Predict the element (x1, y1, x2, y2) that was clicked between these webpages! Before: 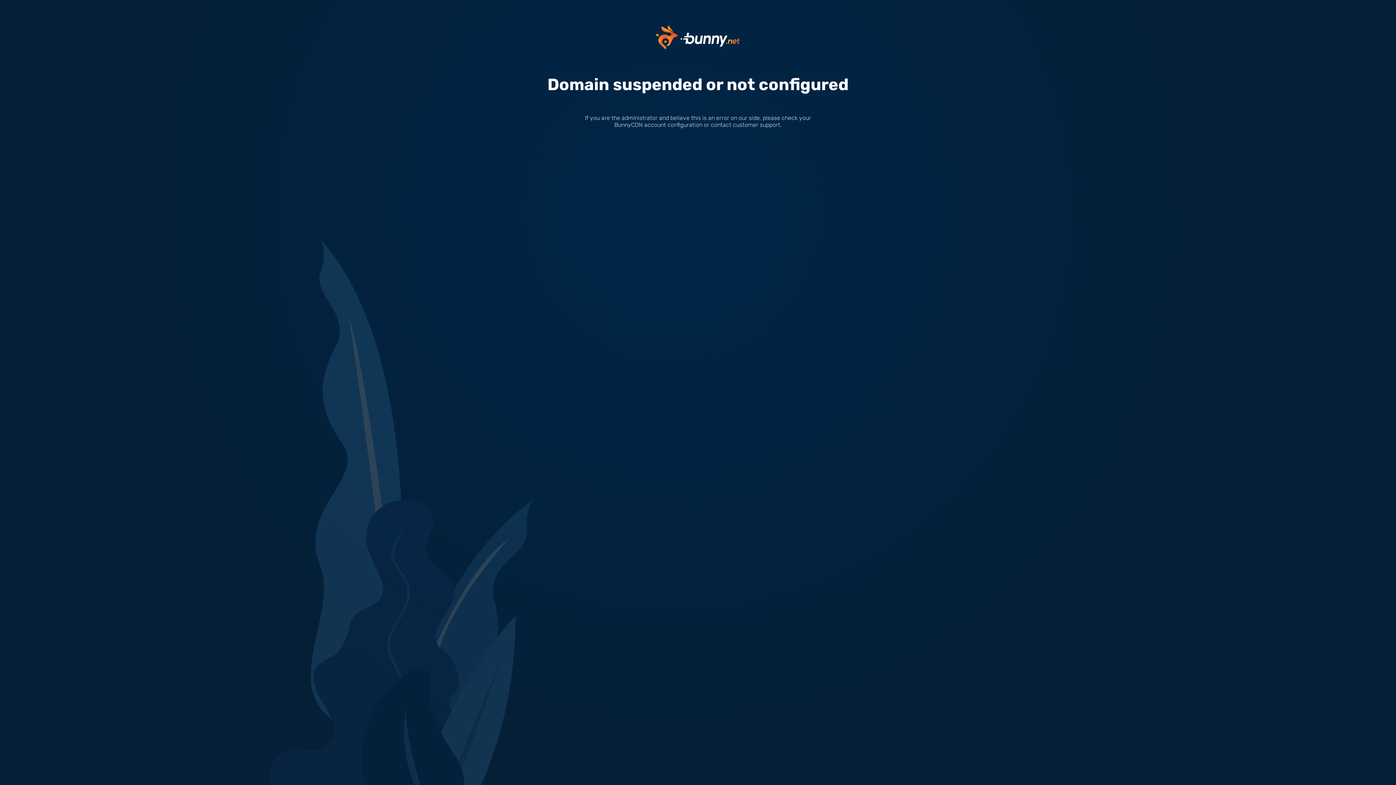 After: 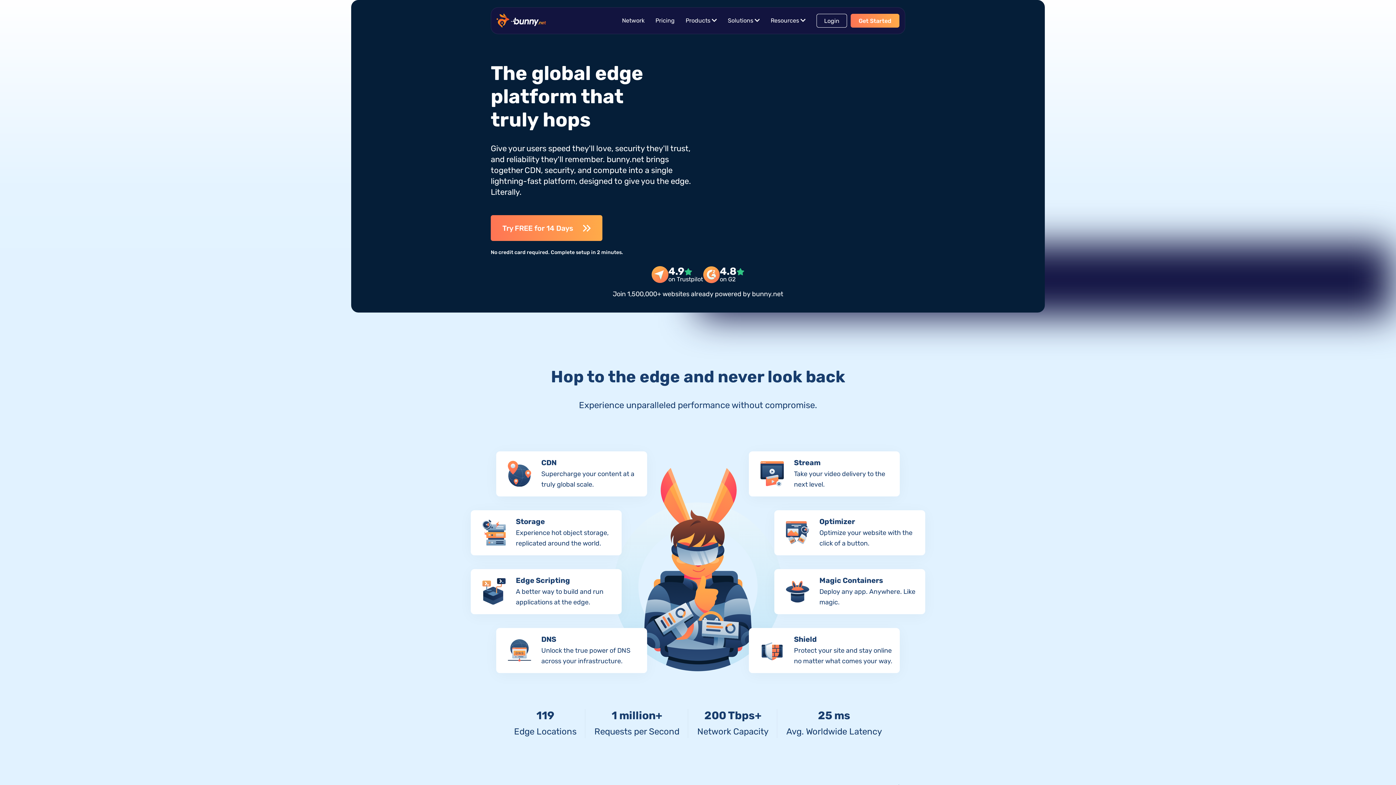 Action: bbox: (656, 33, 740, 40)